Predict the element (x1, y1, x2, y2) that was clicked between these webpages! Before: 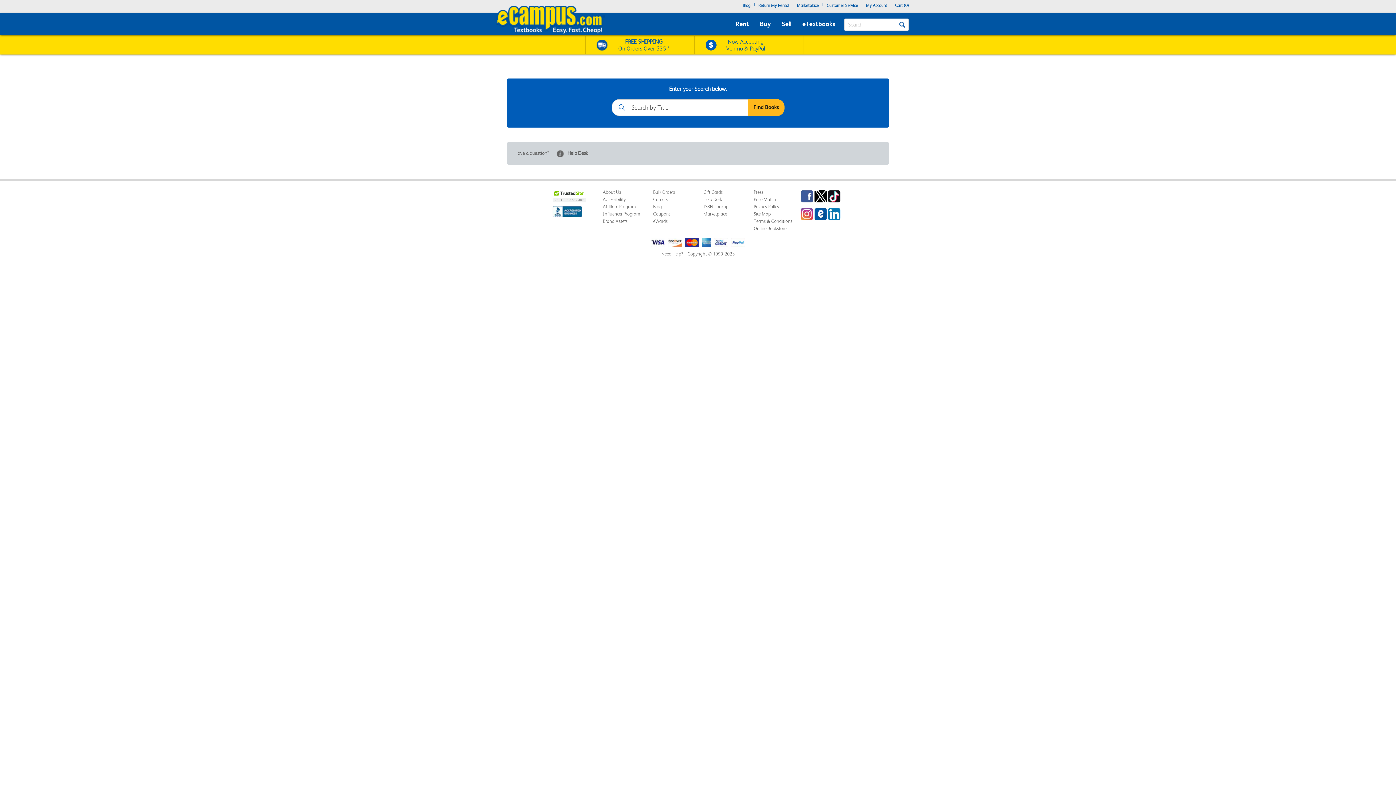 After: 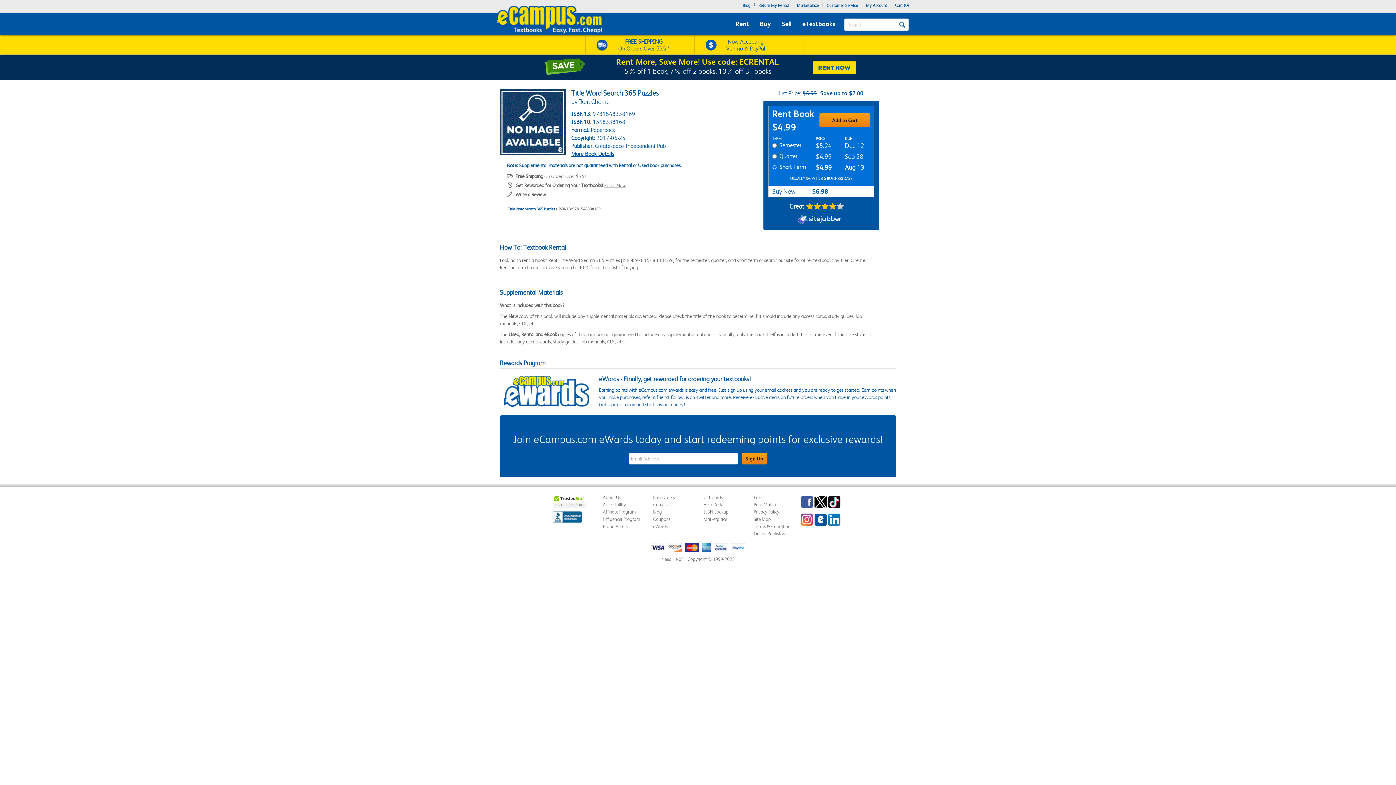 Action: label: Find Books bbox: (748, 99, 784, 115)